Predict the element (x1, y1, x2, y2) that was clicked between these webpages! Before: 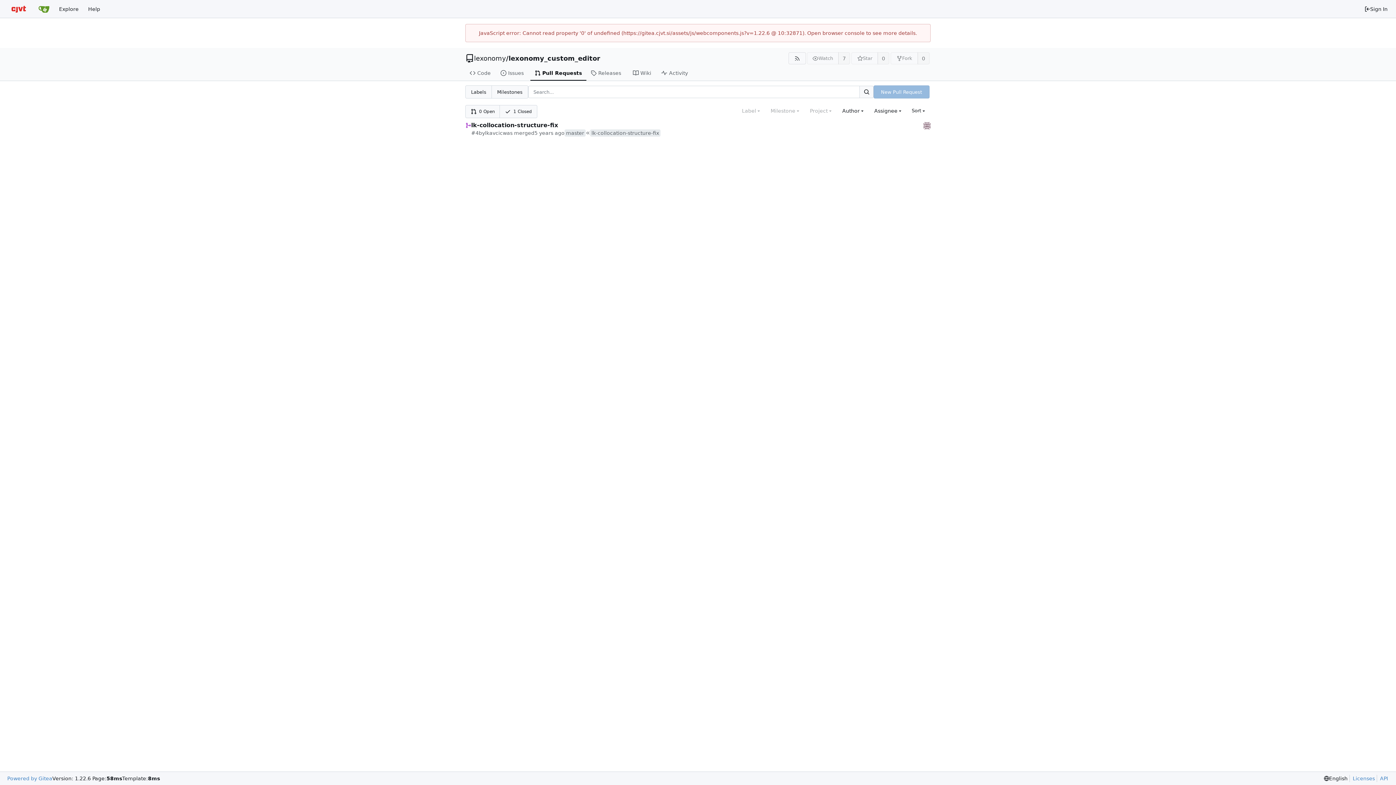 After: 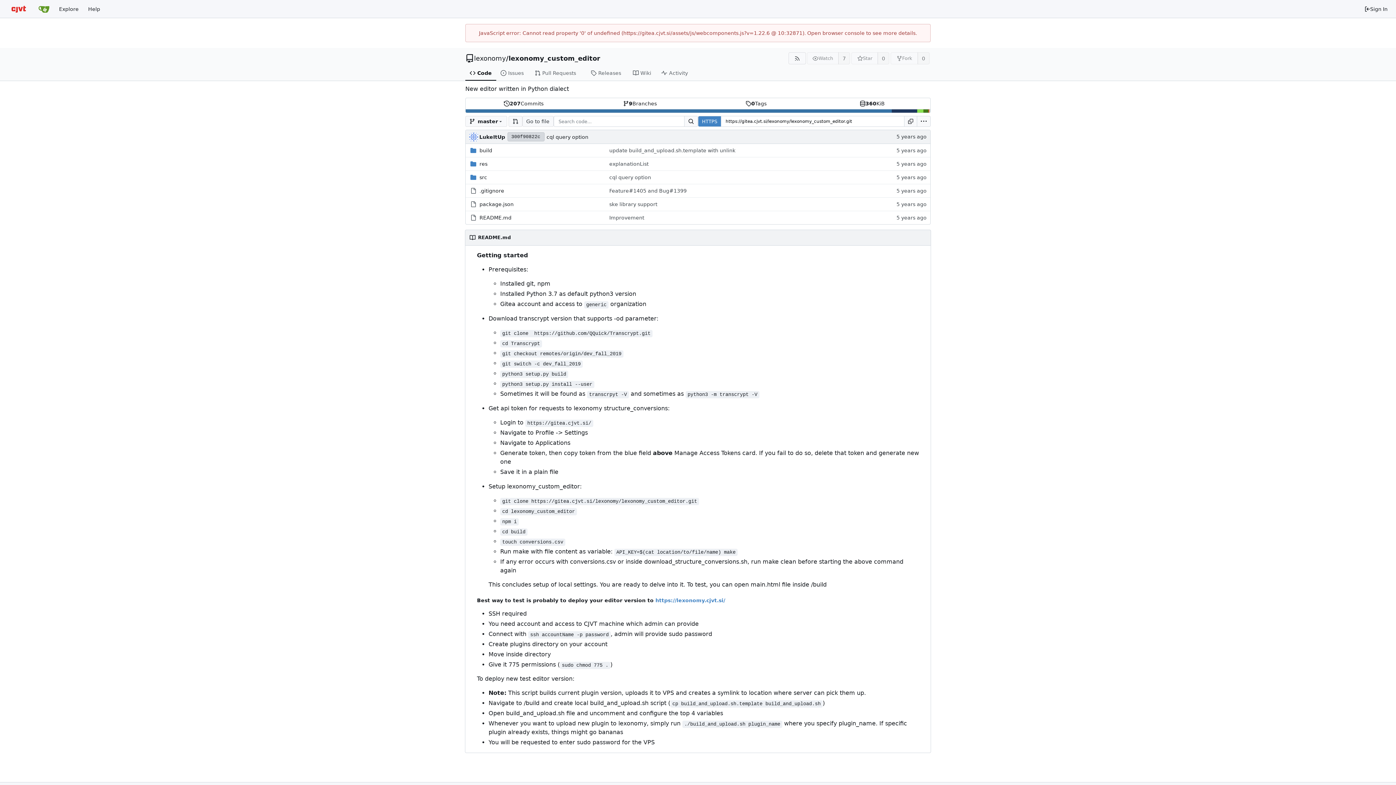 Action: label: master bbox: (566, 130, 584, 135)